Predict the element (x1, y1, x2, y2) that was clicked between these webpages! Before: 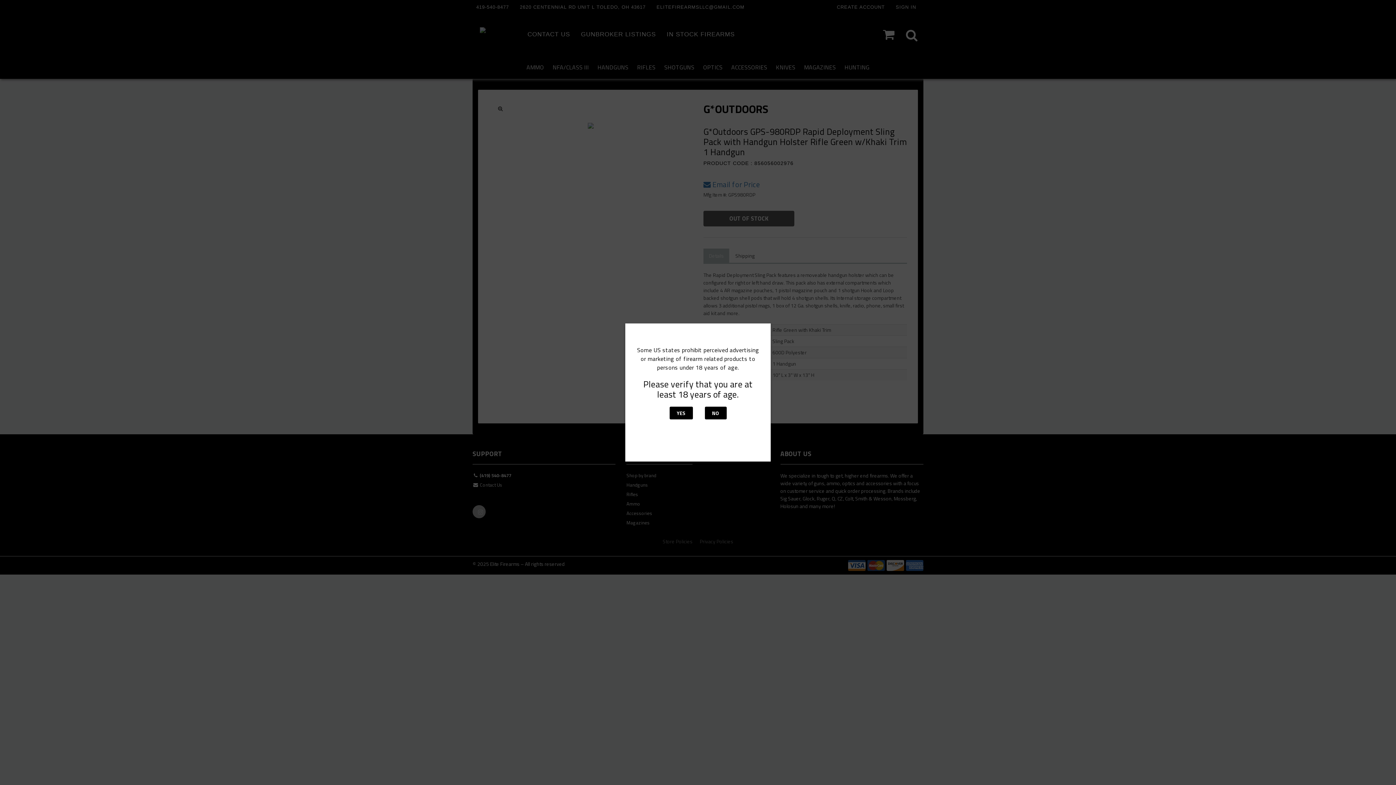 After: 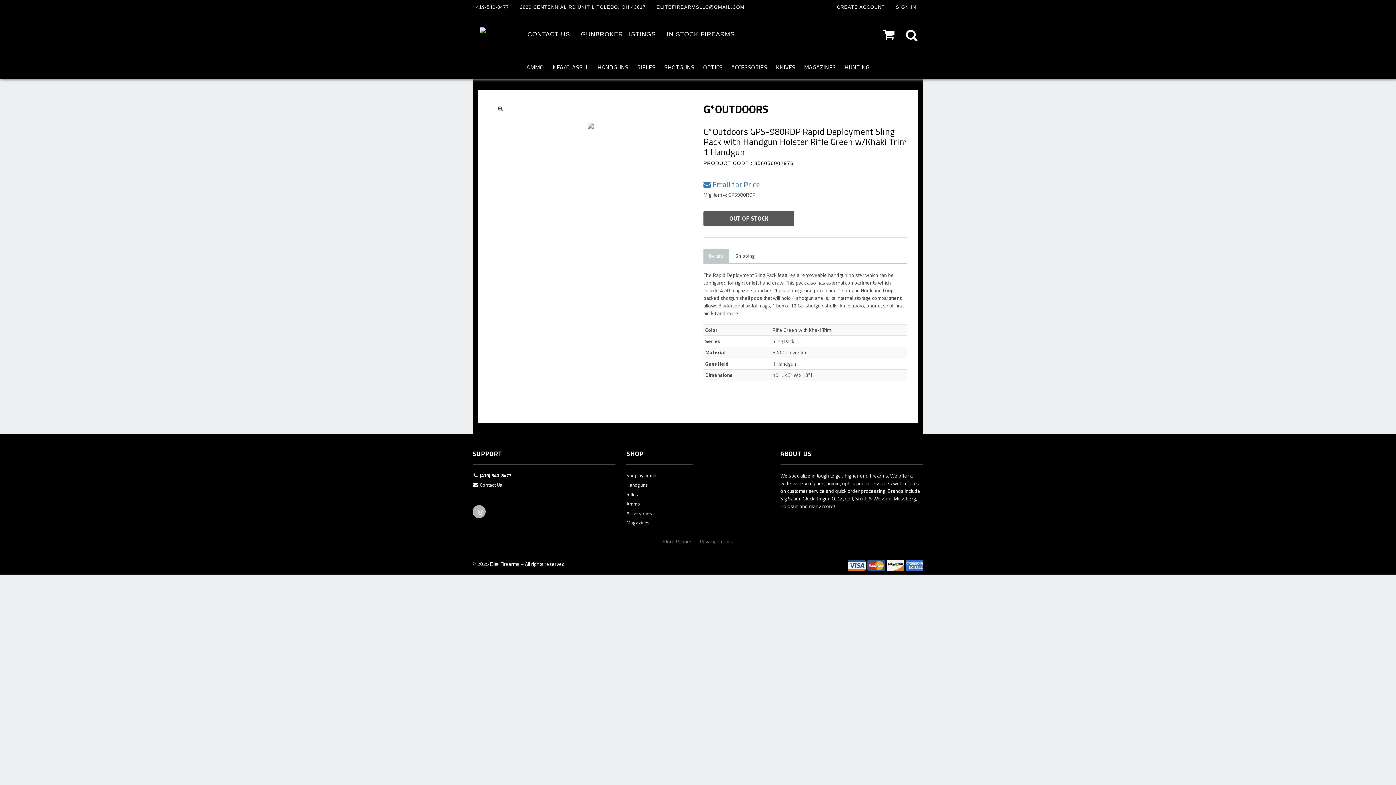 Action: bbox: (669, 406, 692, 419) label: YES